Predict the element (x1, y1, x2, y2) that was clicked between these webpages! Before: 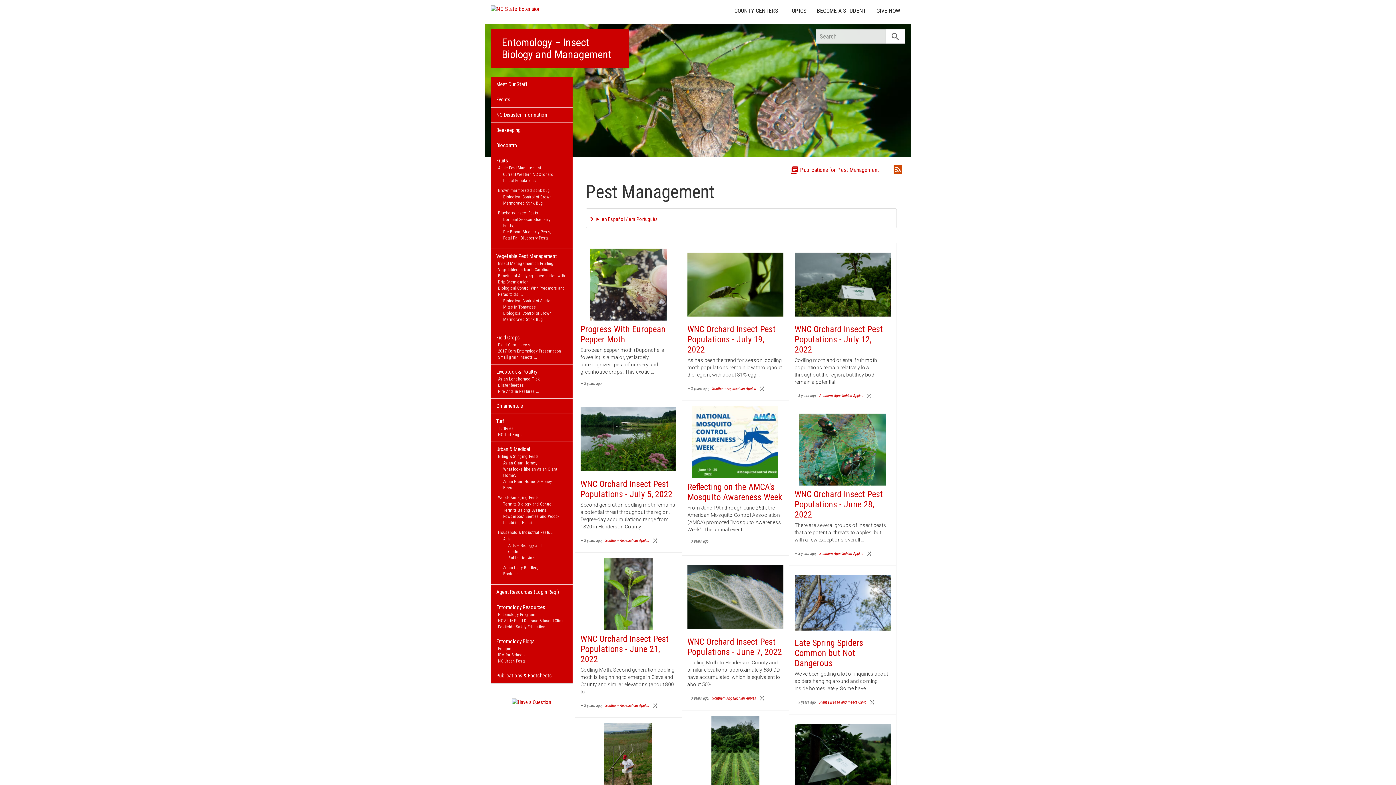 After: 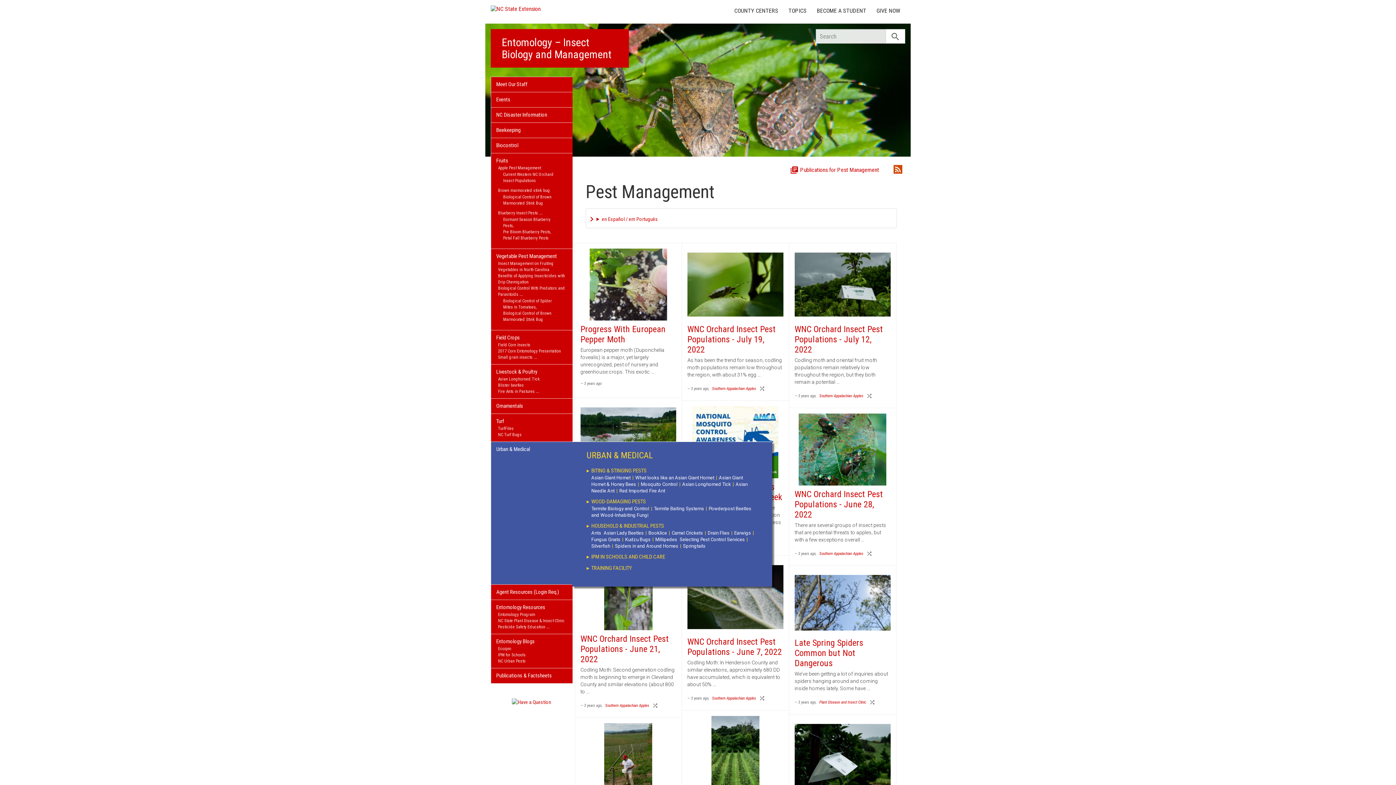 Action: bbox: (501, 466, 562, 478) label: What looks like an Asian Giant Hornet